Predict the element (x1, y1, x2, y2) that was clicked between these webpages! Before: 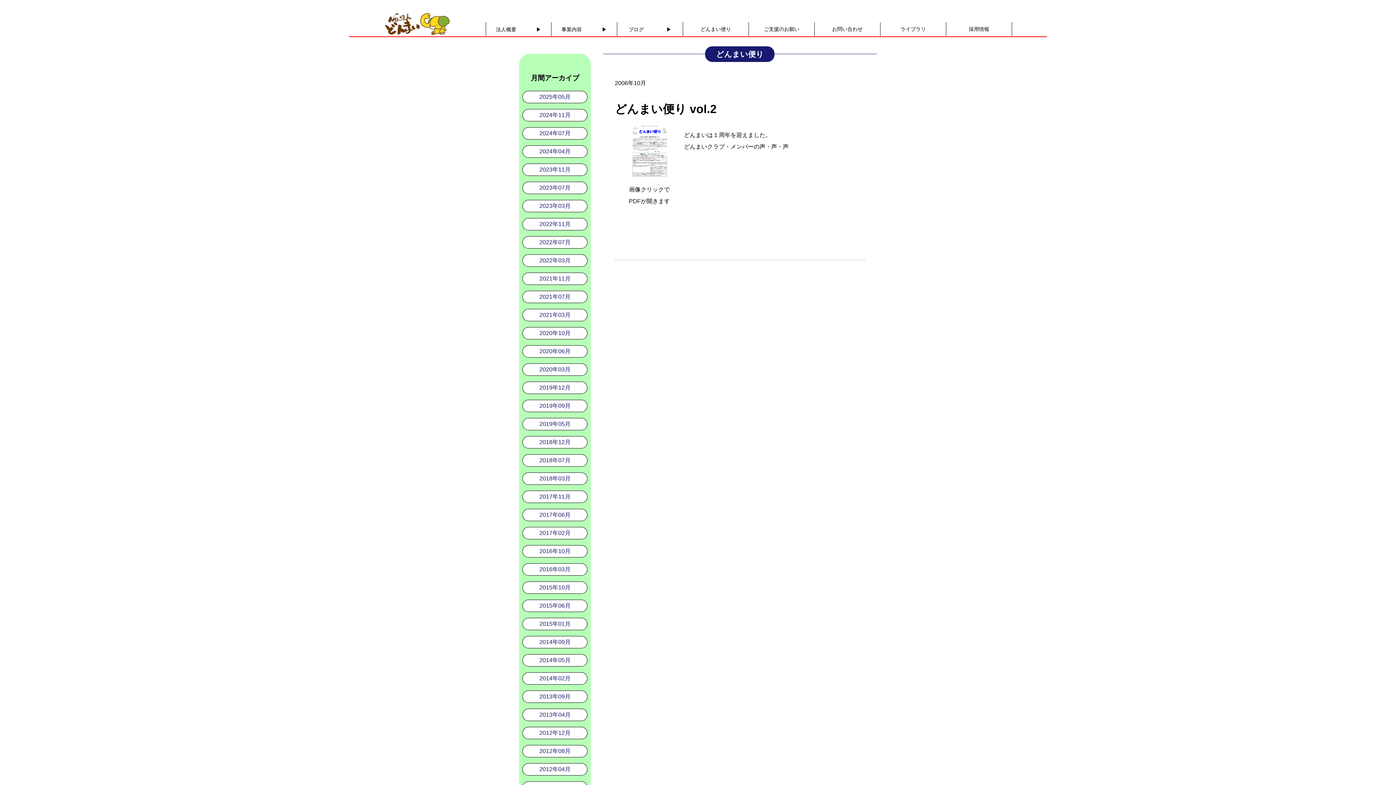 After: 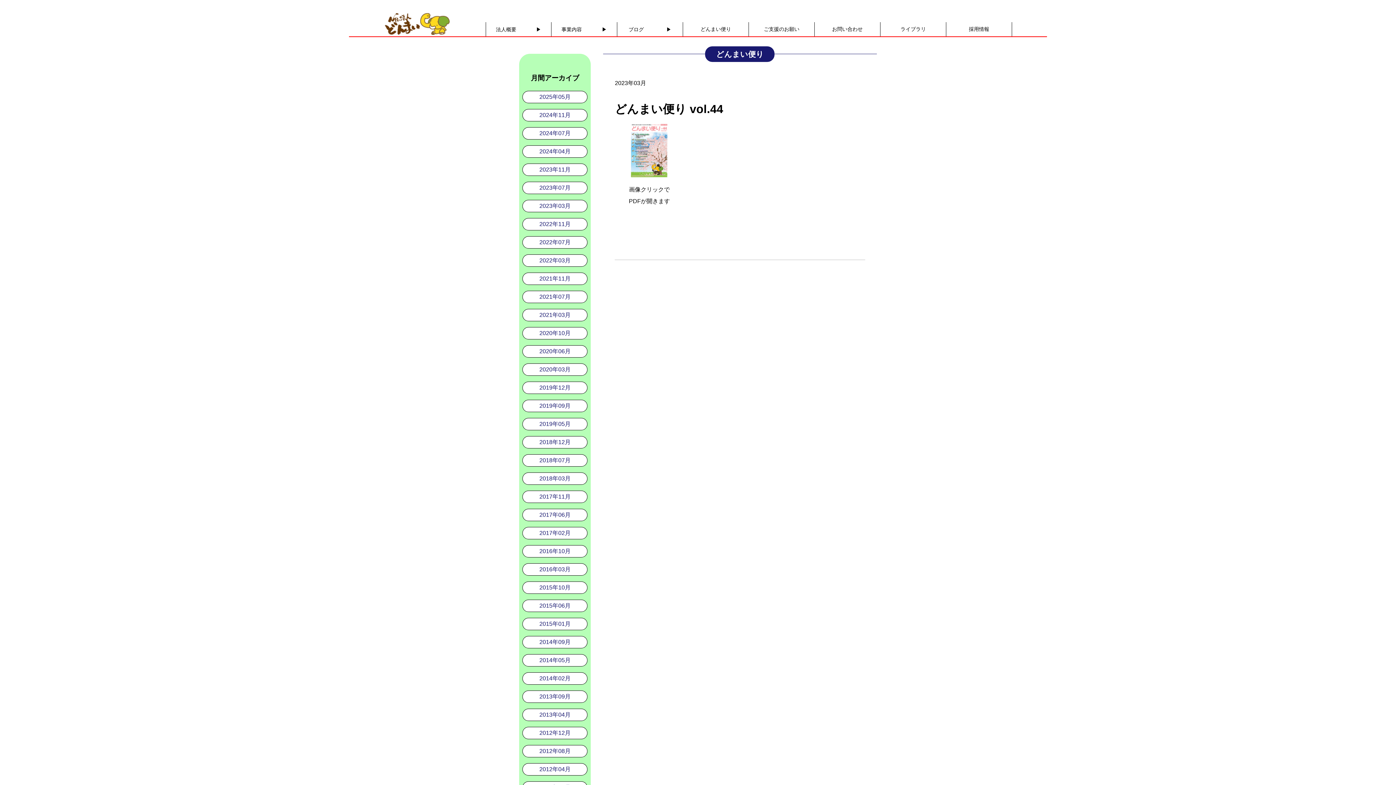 Action: label: 2023年03月 bbox: (522, 200, 587, 212)